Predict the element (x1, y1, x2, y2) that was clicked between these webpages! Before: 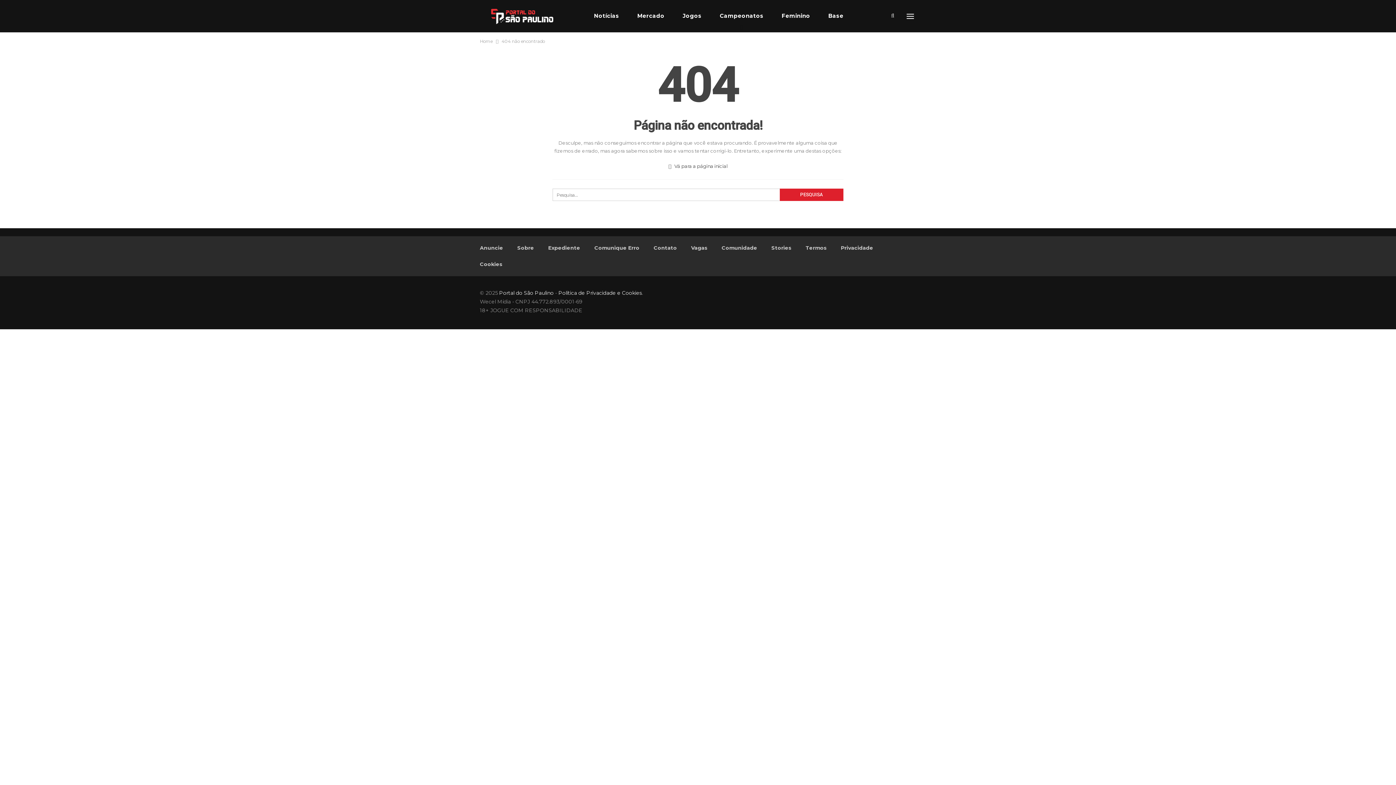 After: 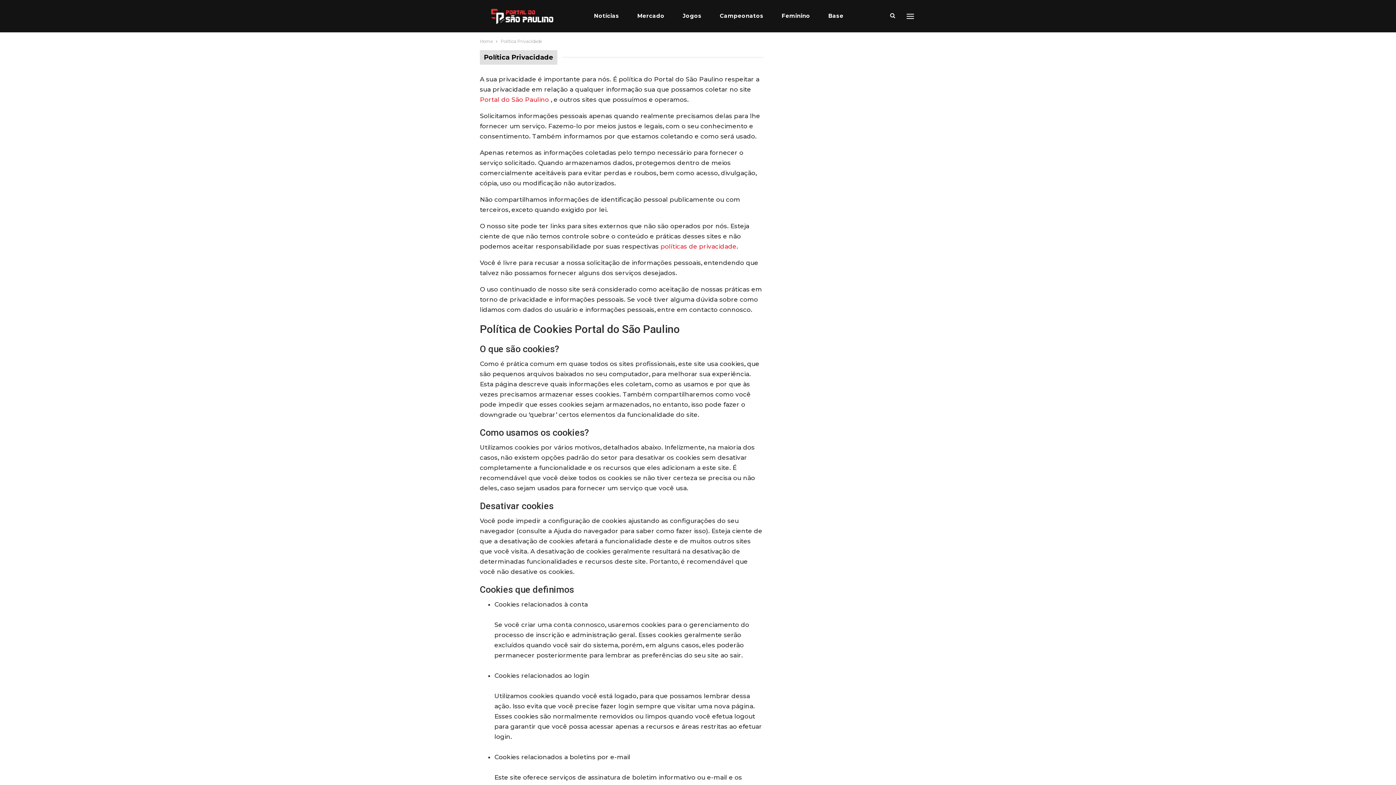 Action: label: Política de Privacidade e Cookies bbox: (558, 289, 642, 296)